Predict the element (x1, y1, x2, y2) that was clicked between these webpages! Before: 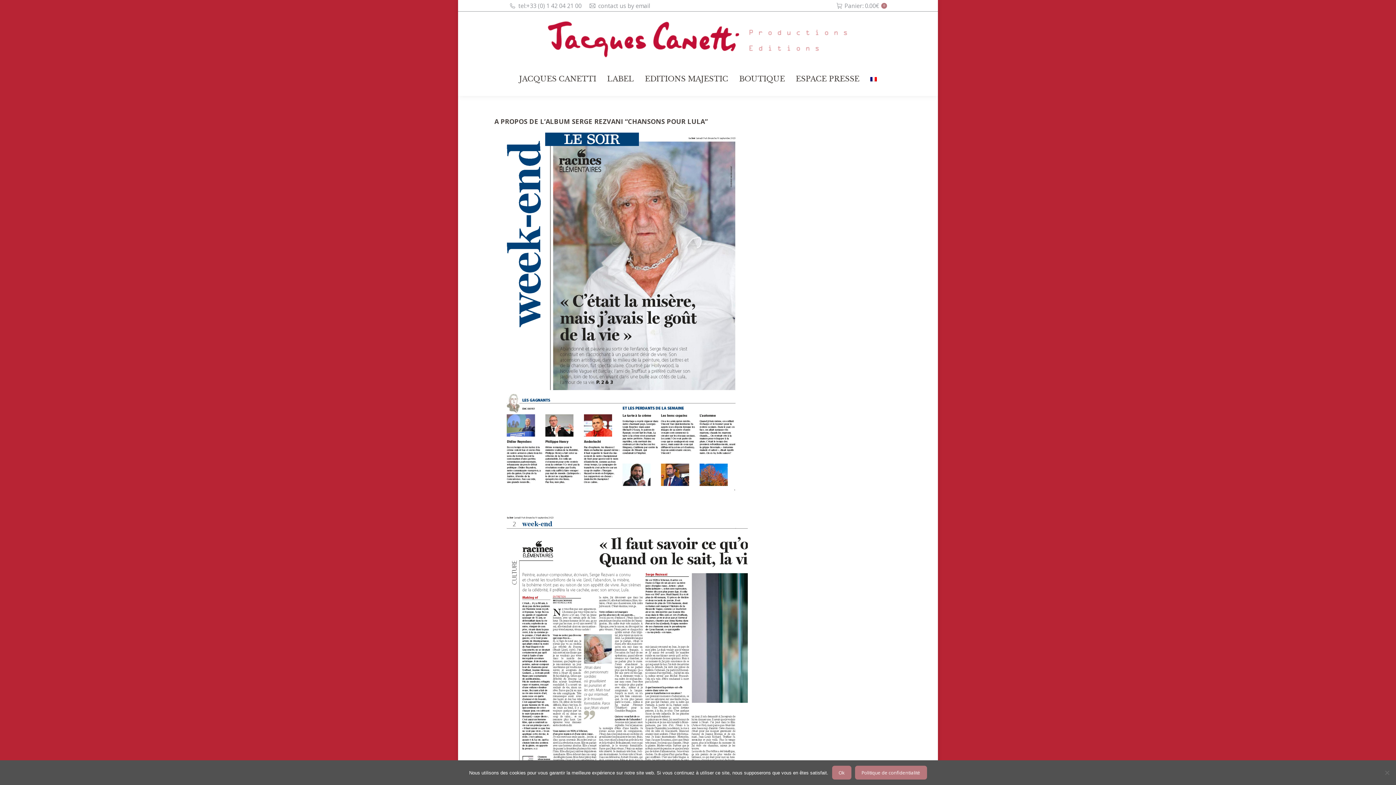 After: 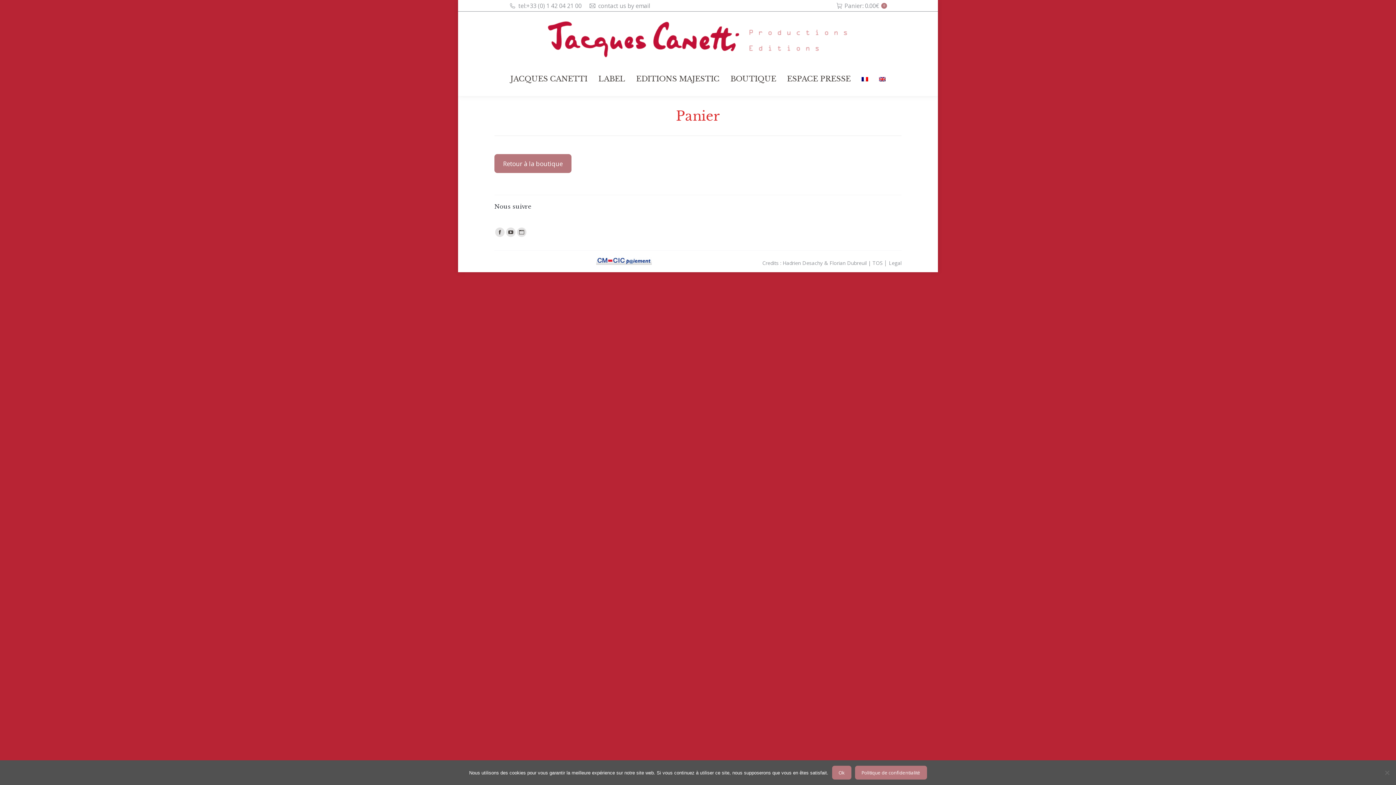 Action: label: Panier: 
0.00€
0 bbox: (836, 1, 887, 9)